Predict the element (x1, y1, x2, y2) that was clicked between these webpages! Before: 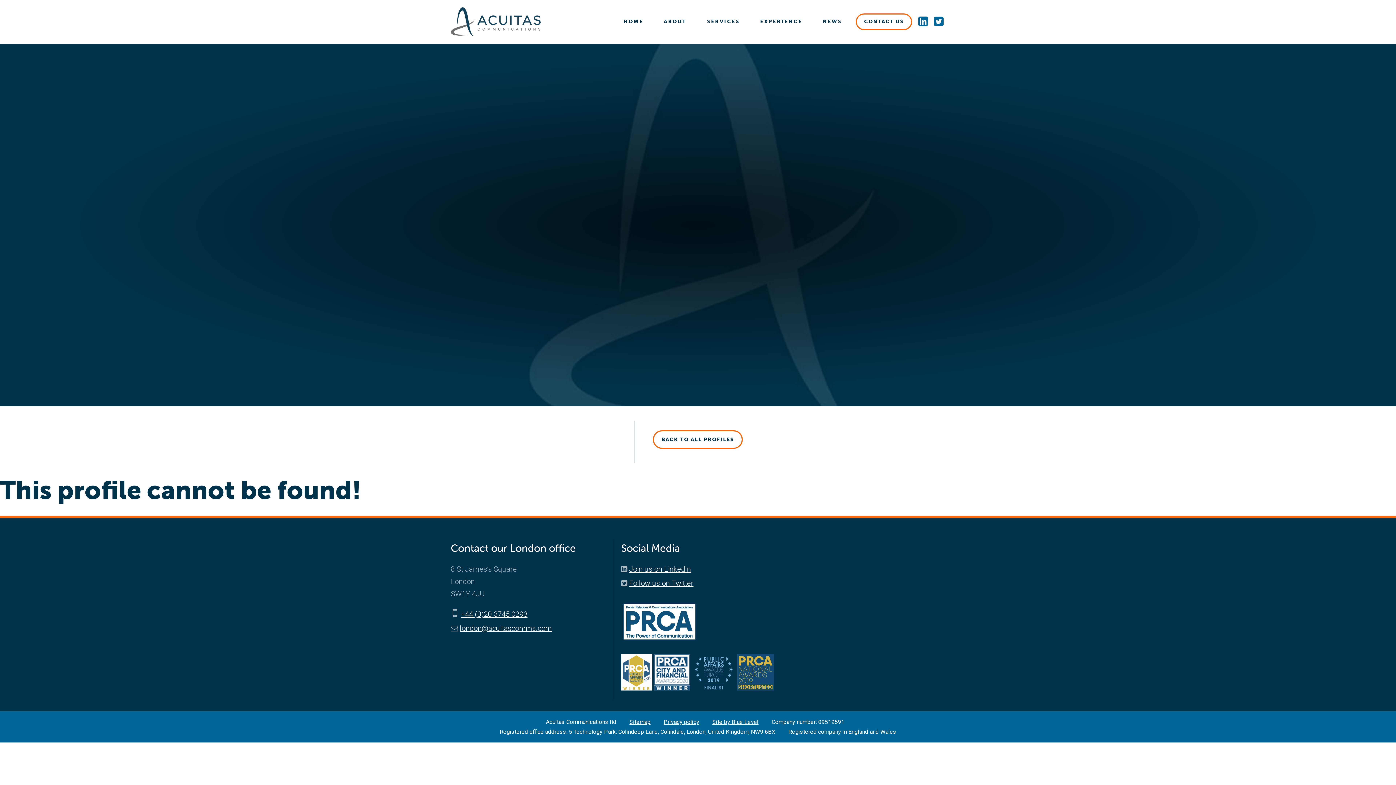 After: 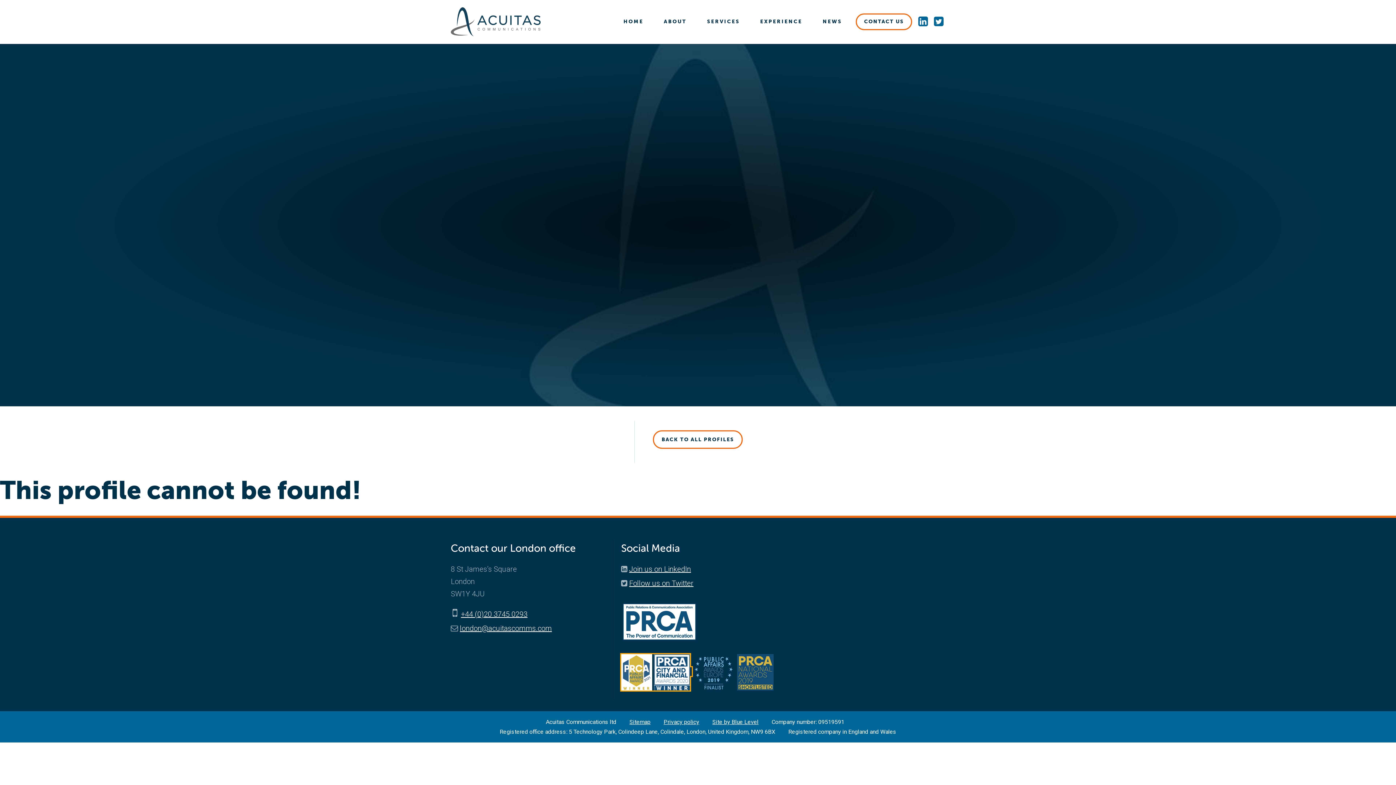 Action: bbox: (621, 667, 691, 676)